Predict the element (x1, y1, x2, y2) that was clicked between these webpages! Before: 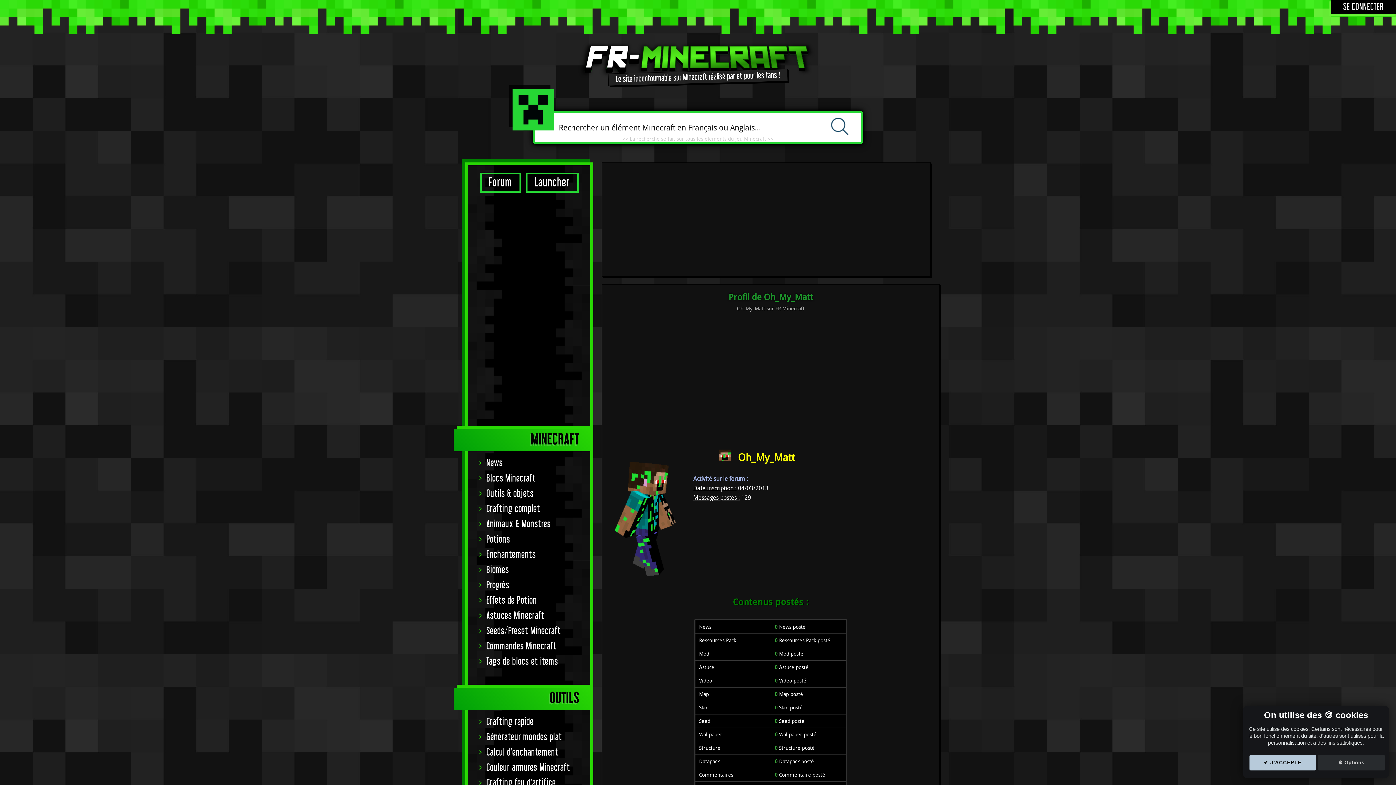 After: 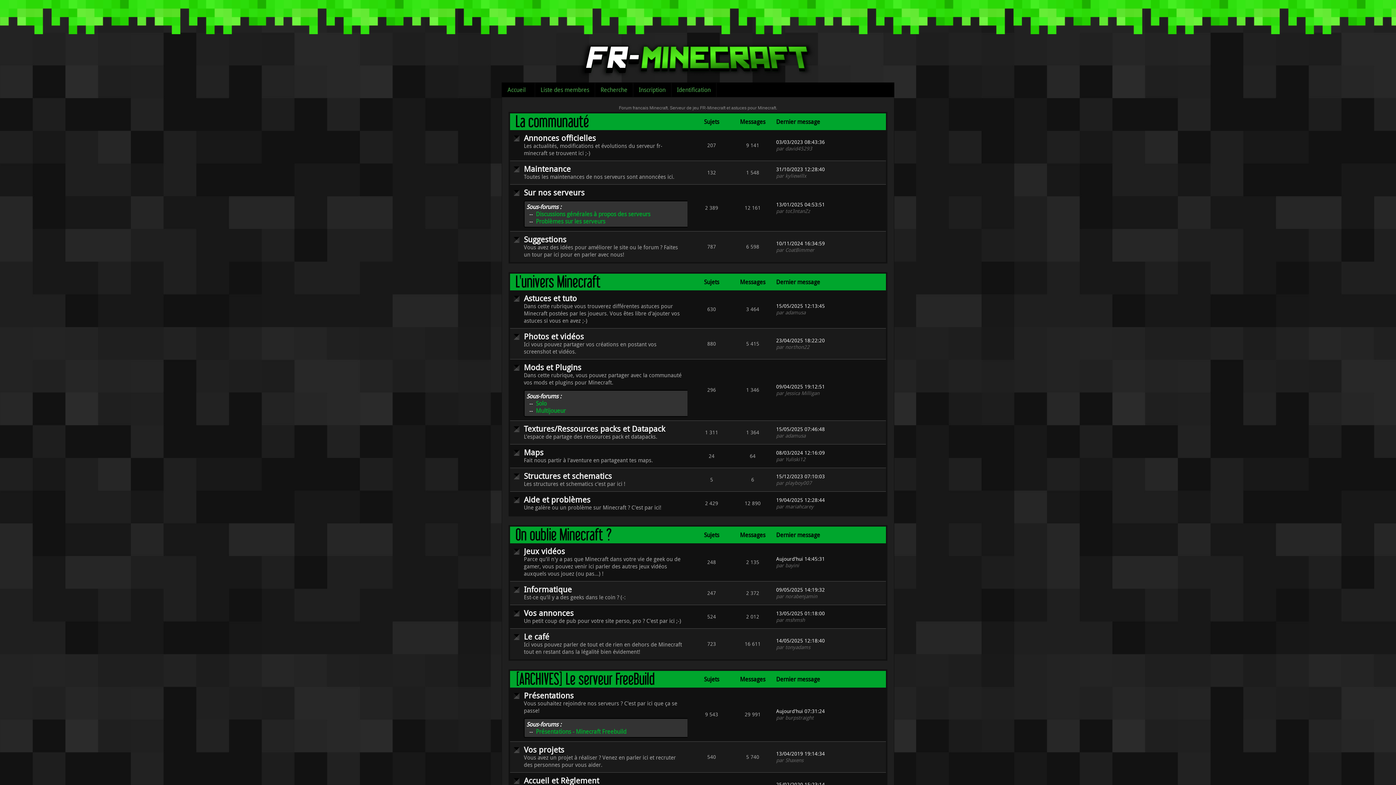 Action: bbox: (480, 172, 520, 192) label: Forum